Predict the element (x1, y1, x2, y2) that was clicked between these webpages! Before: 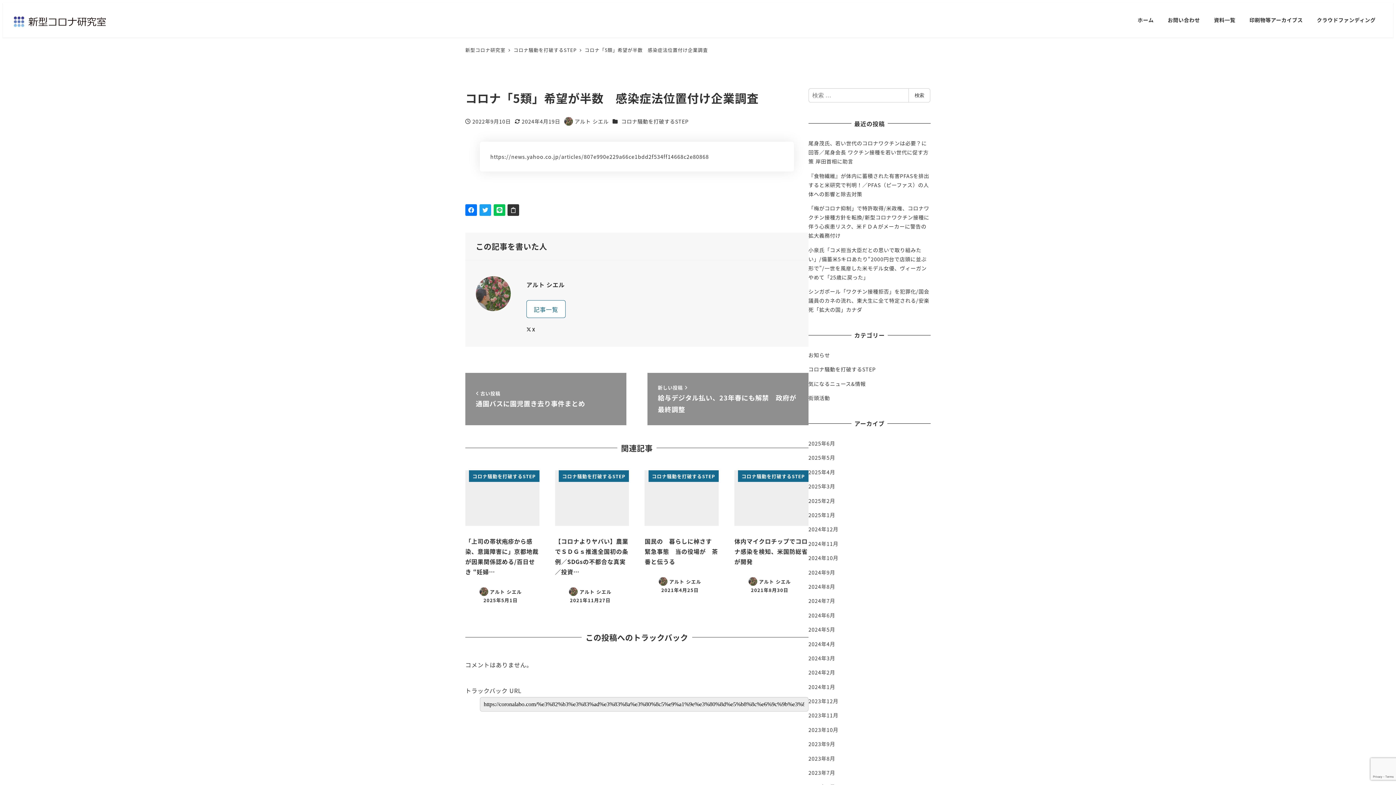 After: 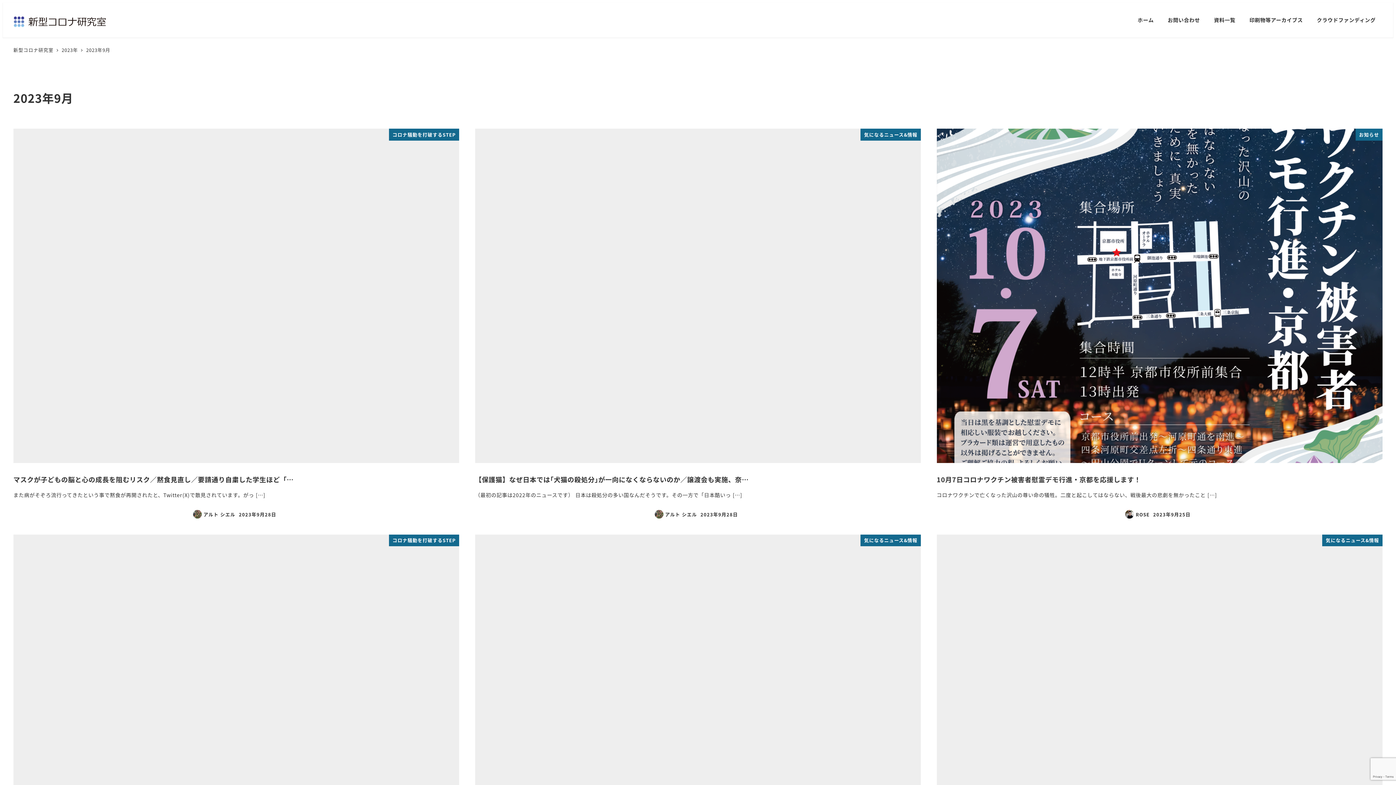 Action: bbox: (808, 740, 835, 748) label: 2023年9月